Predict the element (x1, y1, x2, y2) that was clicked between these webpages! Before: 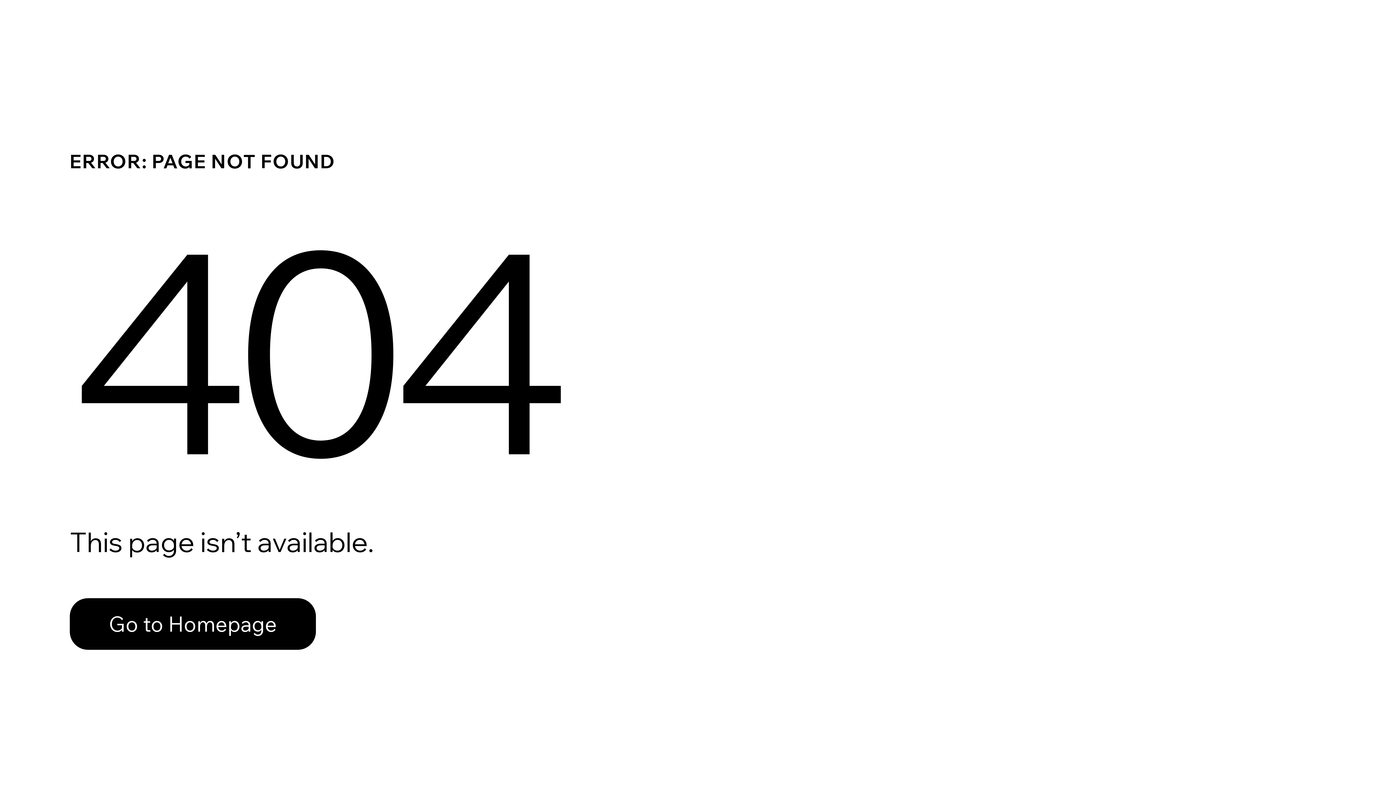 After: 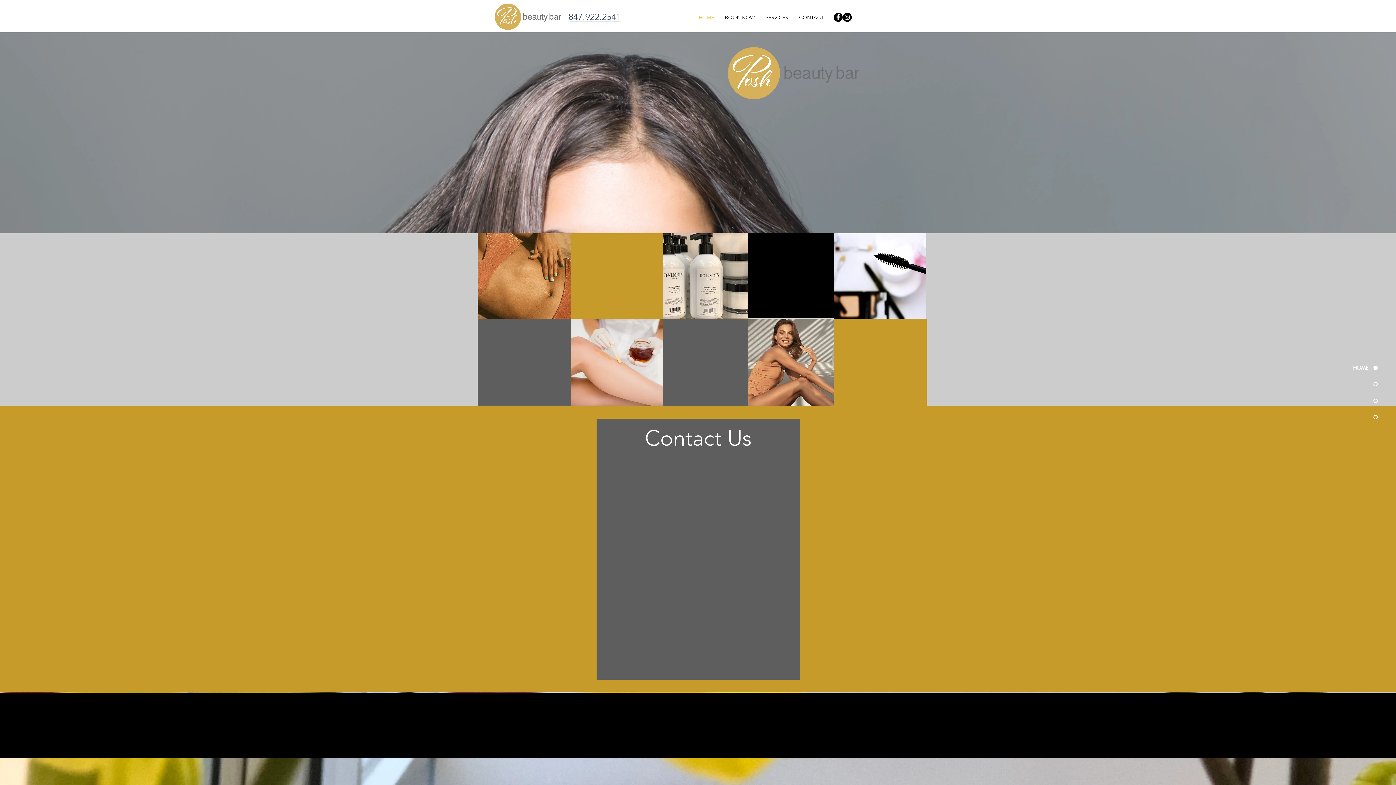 Action: bbox: (69, 598, 316, 650) label: Go to Homepage